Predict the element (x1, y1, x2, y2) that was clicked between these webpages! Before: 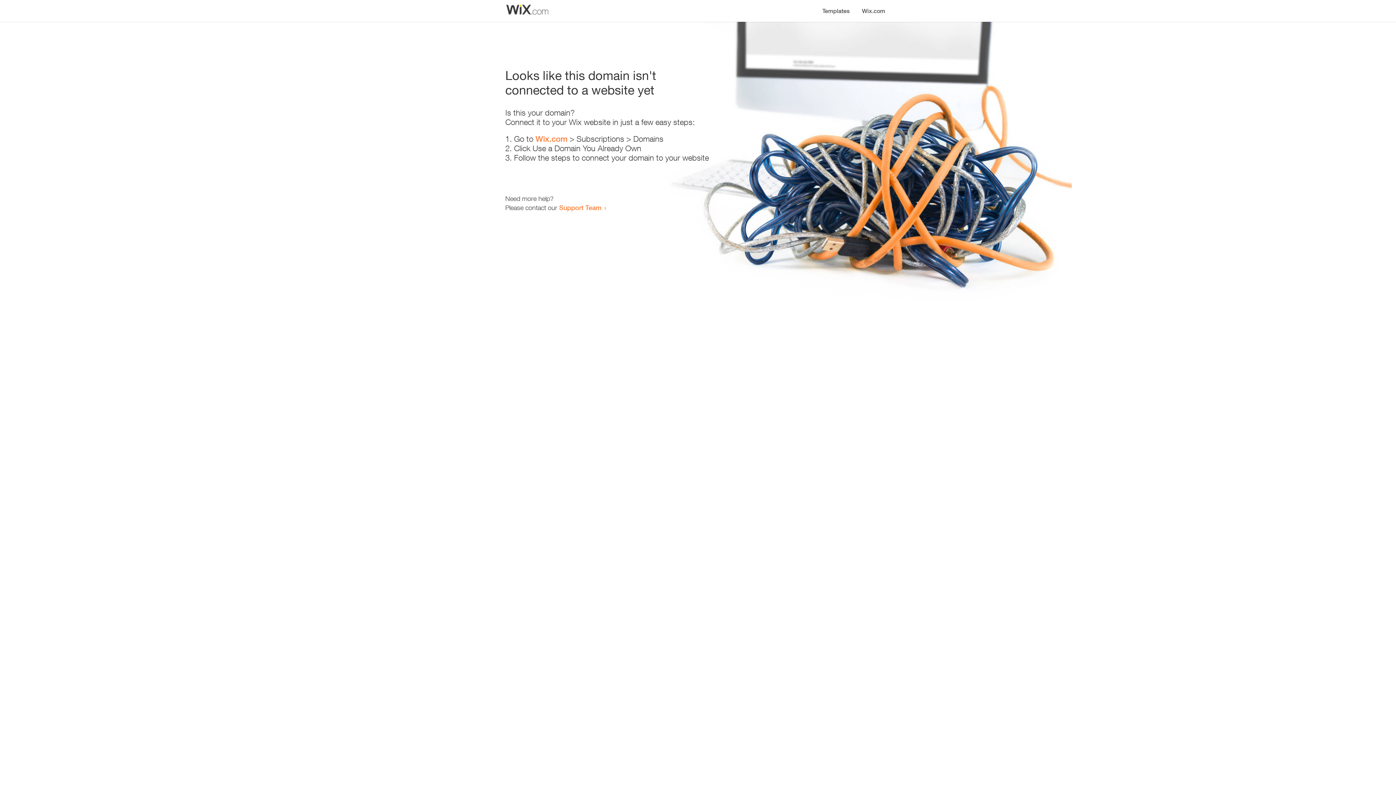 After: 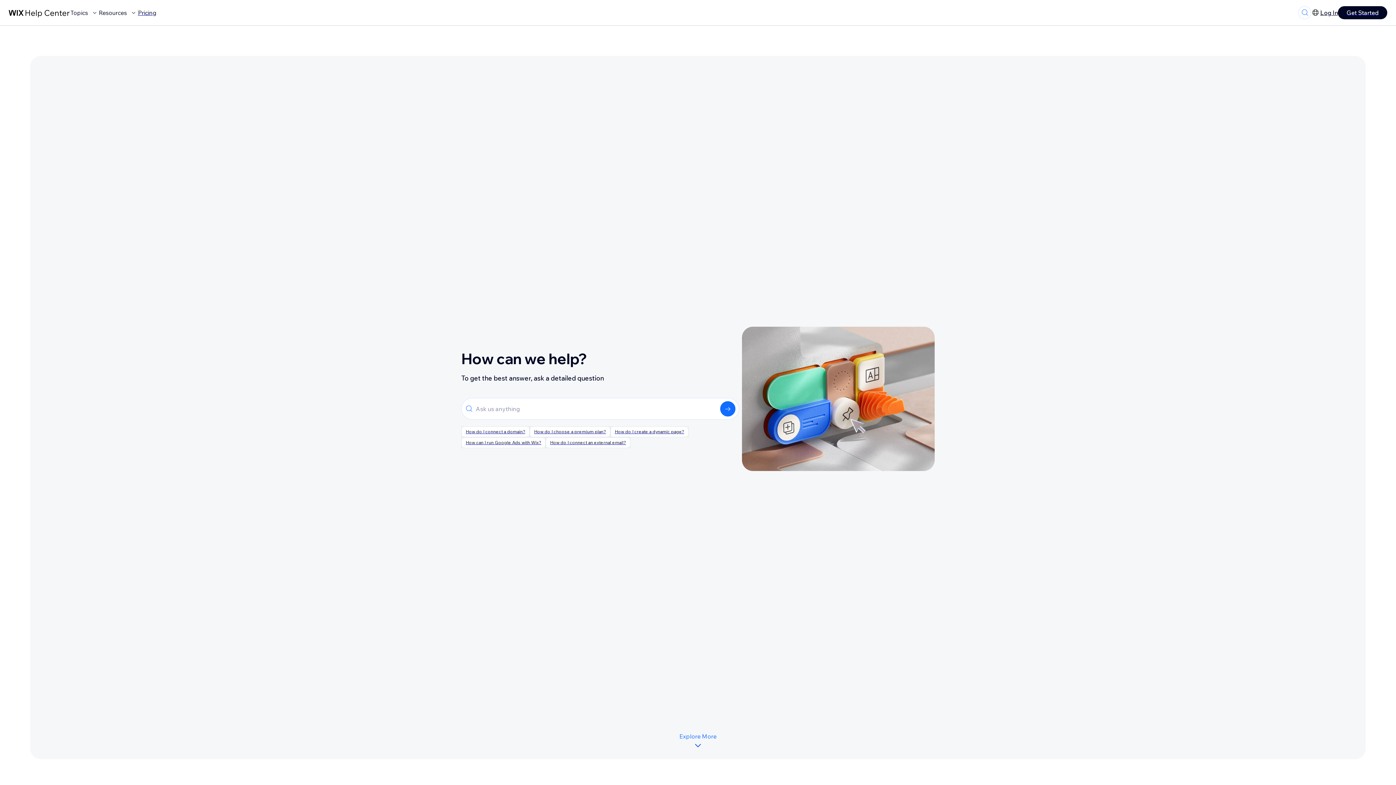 Action: label: Support Team bbox: (559, 203, 601, 211)